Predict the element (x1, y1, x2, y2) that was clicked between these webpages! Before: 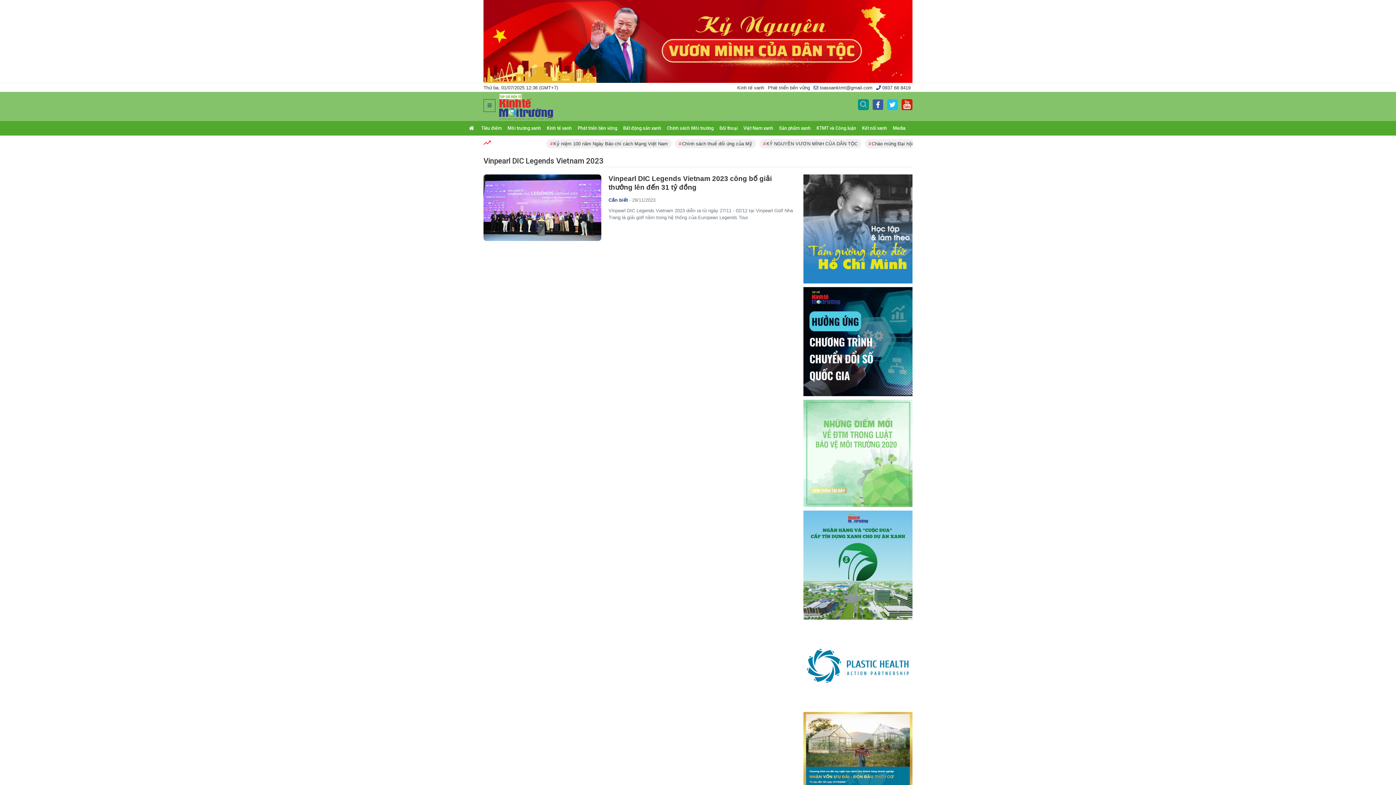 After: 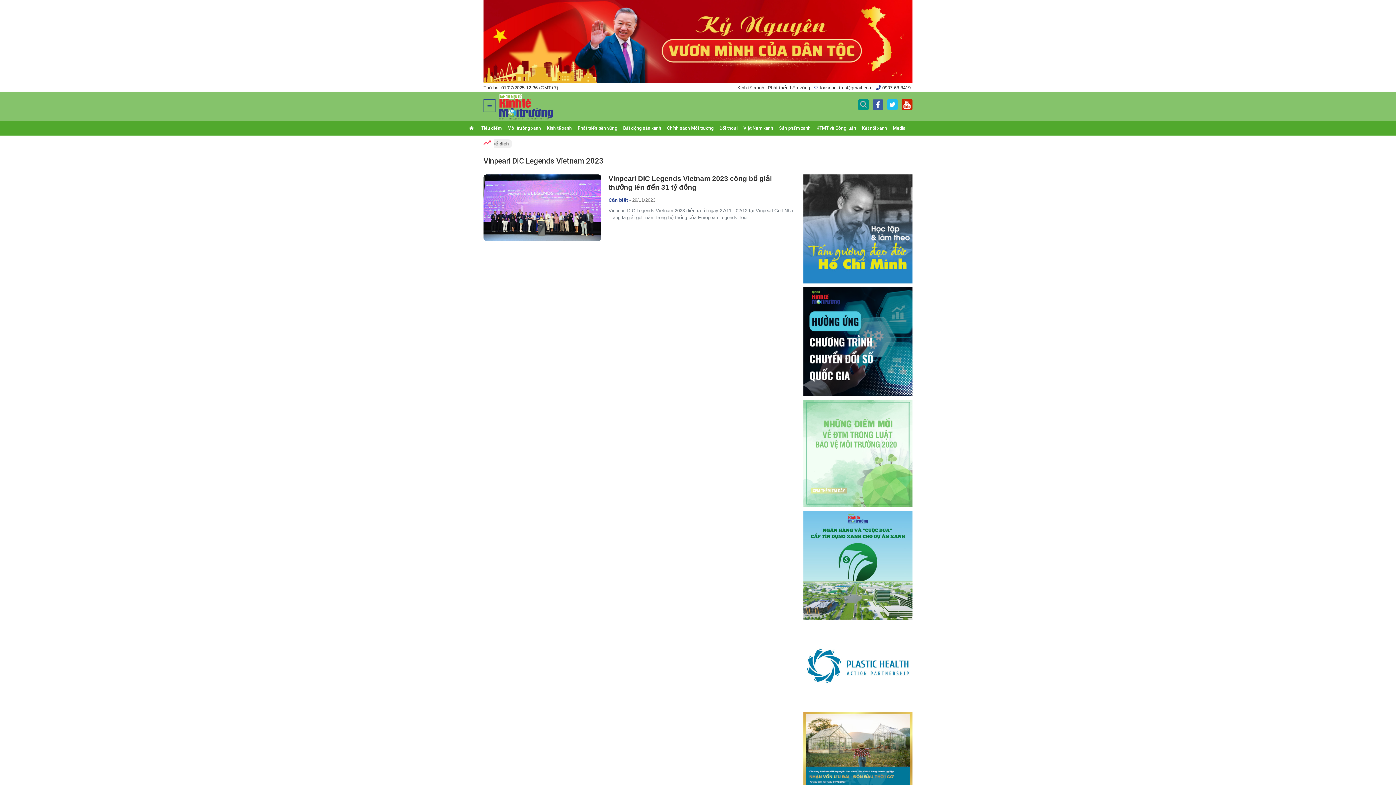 Action: bbox: (803, 562, 912, 567)